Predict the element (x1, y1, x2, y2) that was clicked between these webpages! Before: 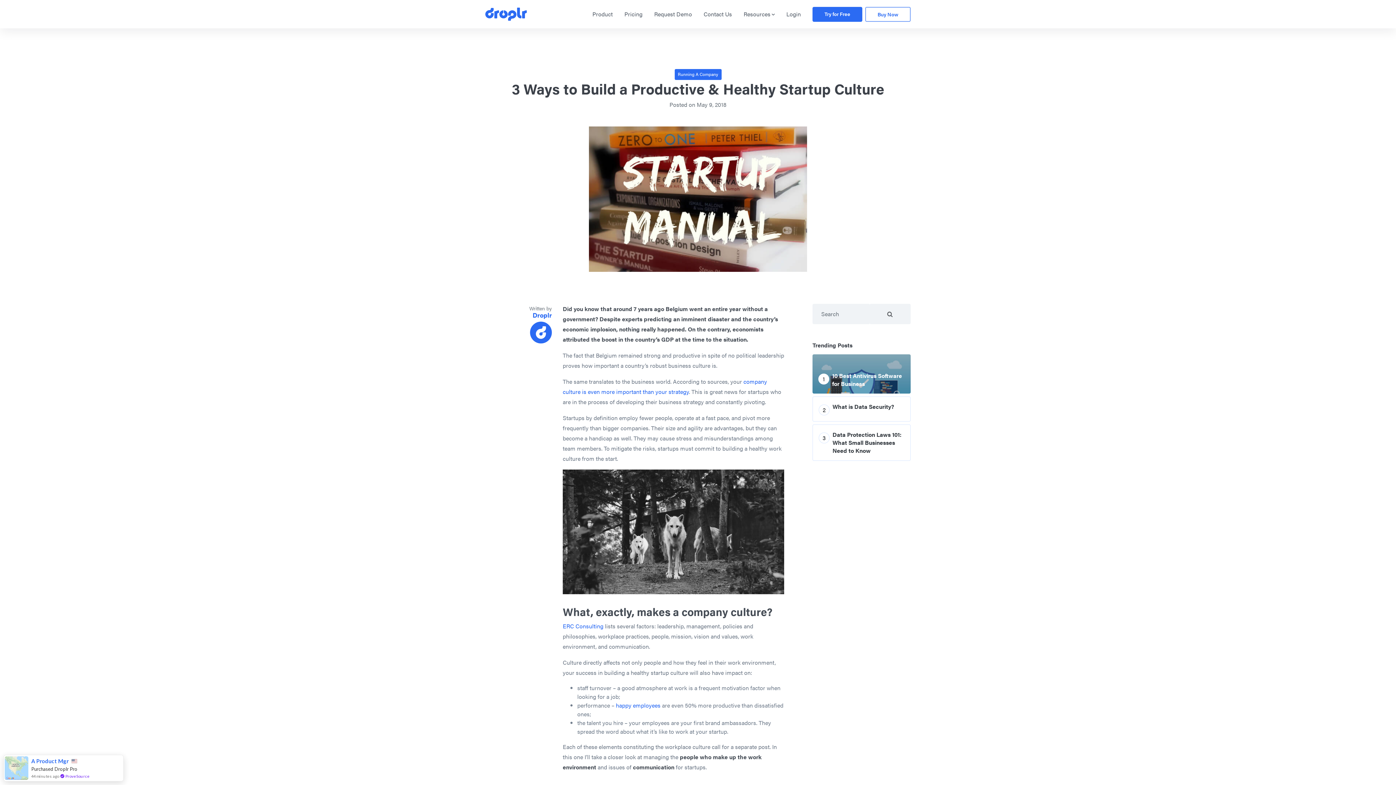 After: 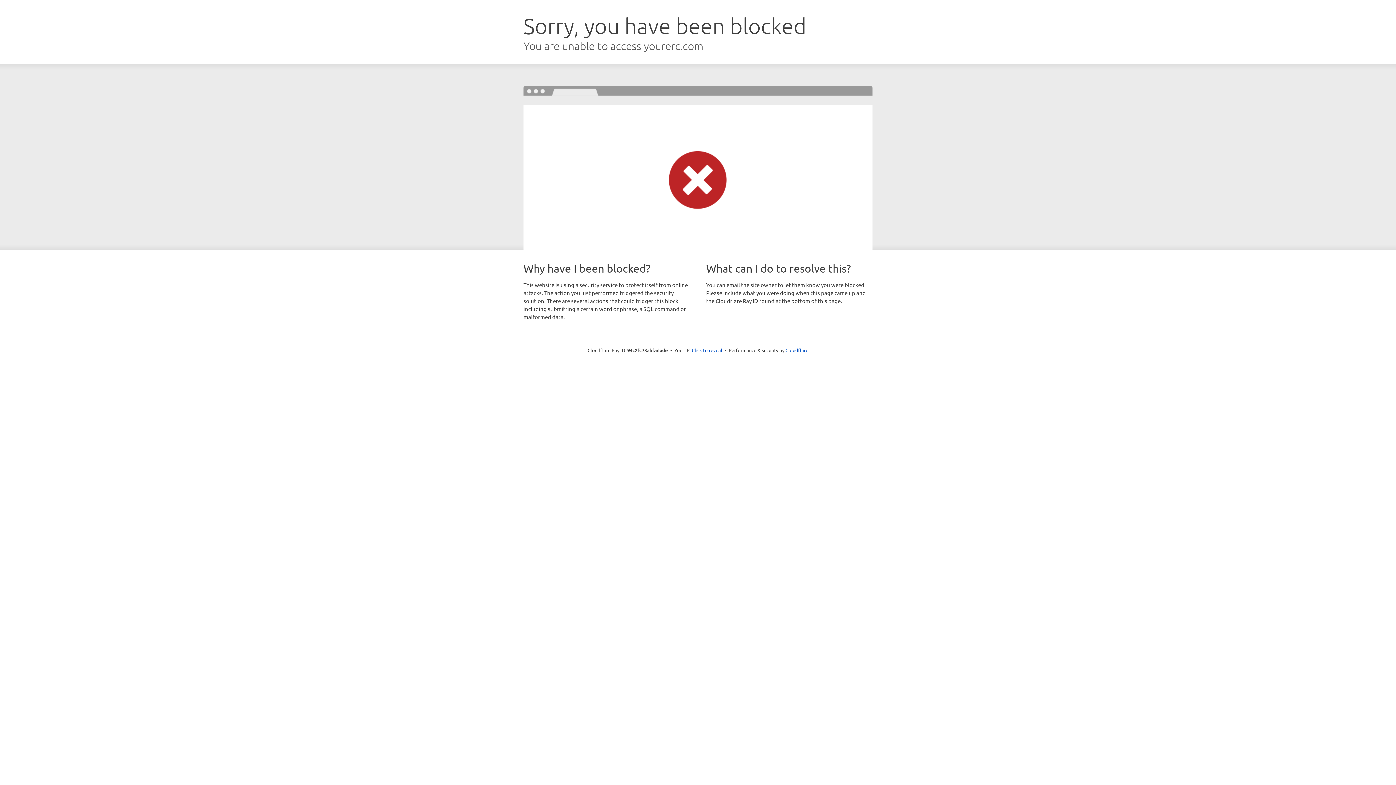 Action: bbox: (562, 622, 603, 630) label: ERC Consulting